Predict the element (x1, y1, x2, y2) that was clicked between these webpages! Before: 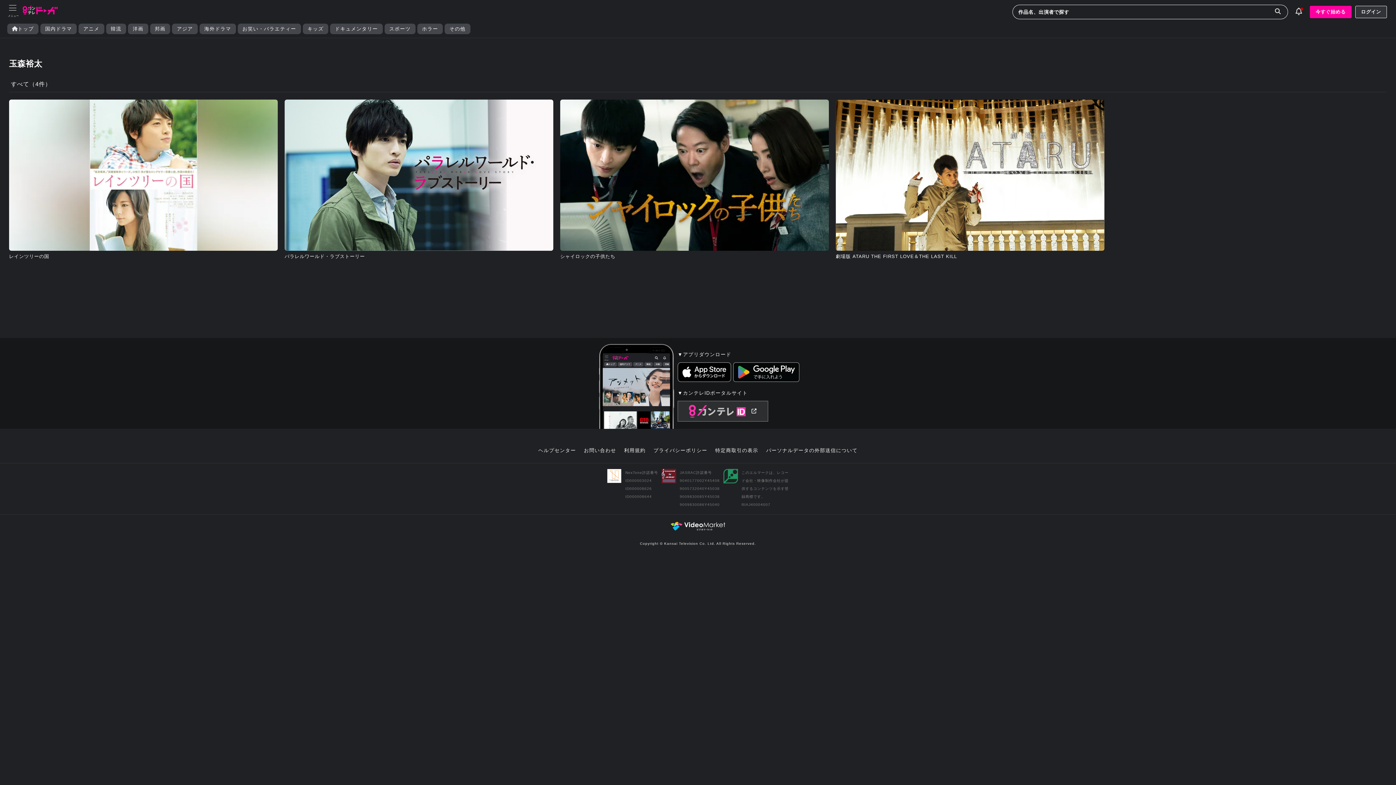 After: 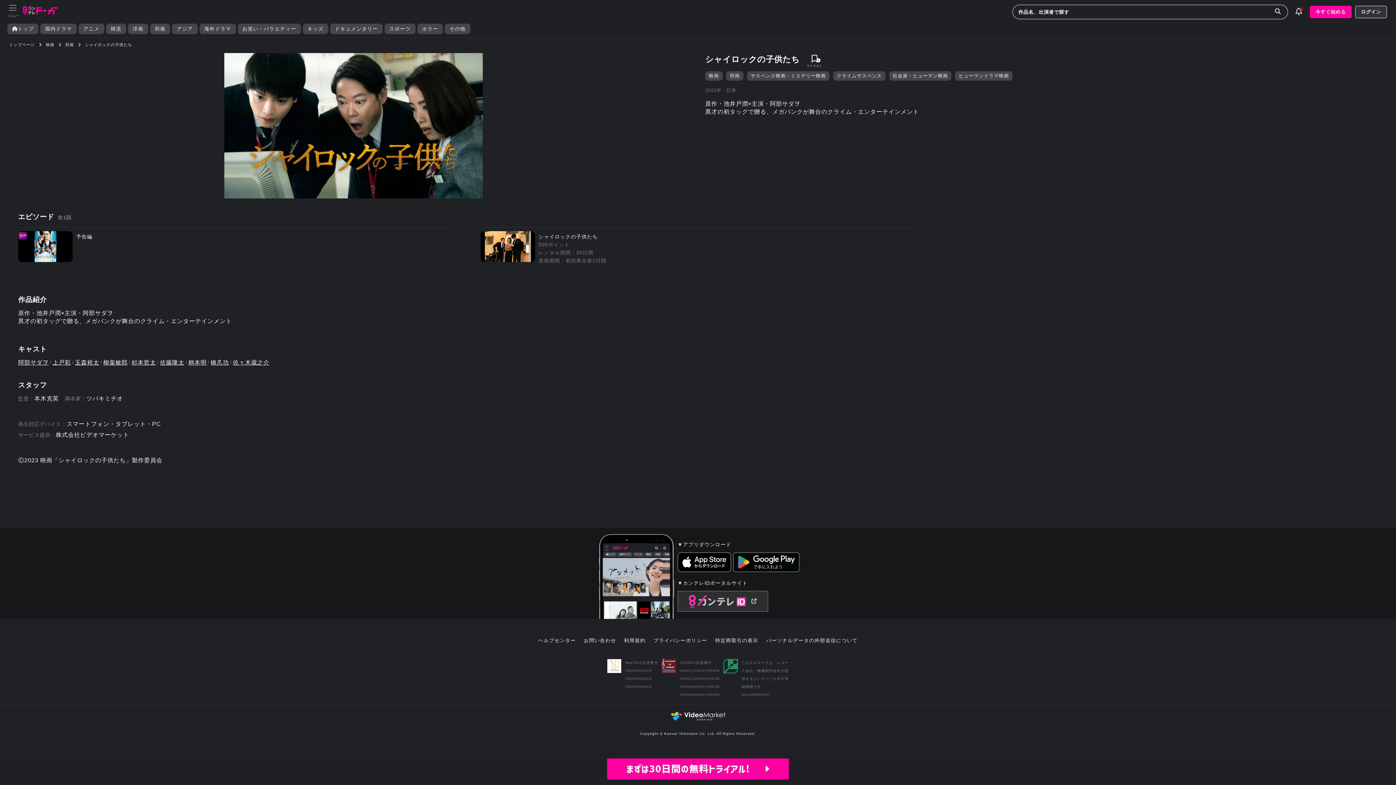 Action: bbox: (560, 99, 829, 260) label: シャイロックの子供たち